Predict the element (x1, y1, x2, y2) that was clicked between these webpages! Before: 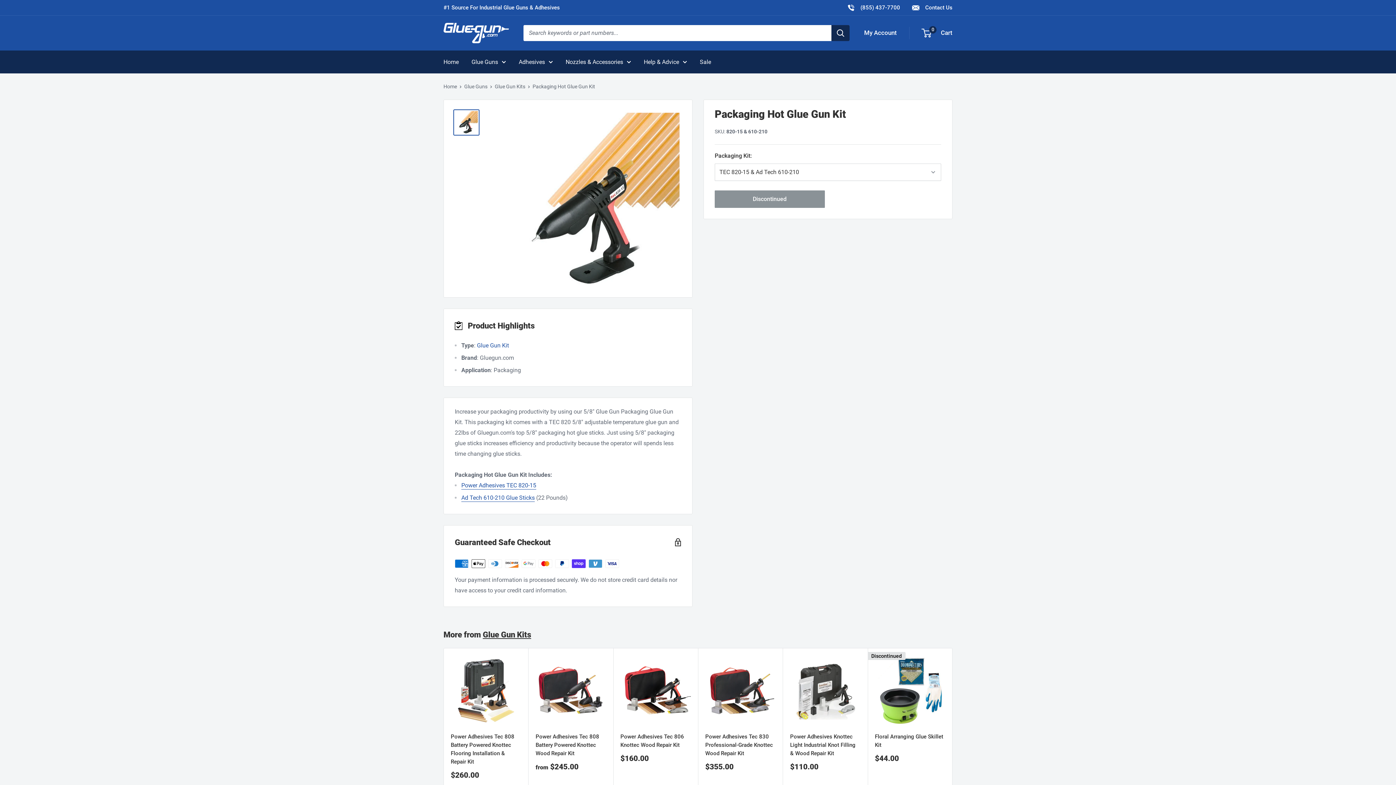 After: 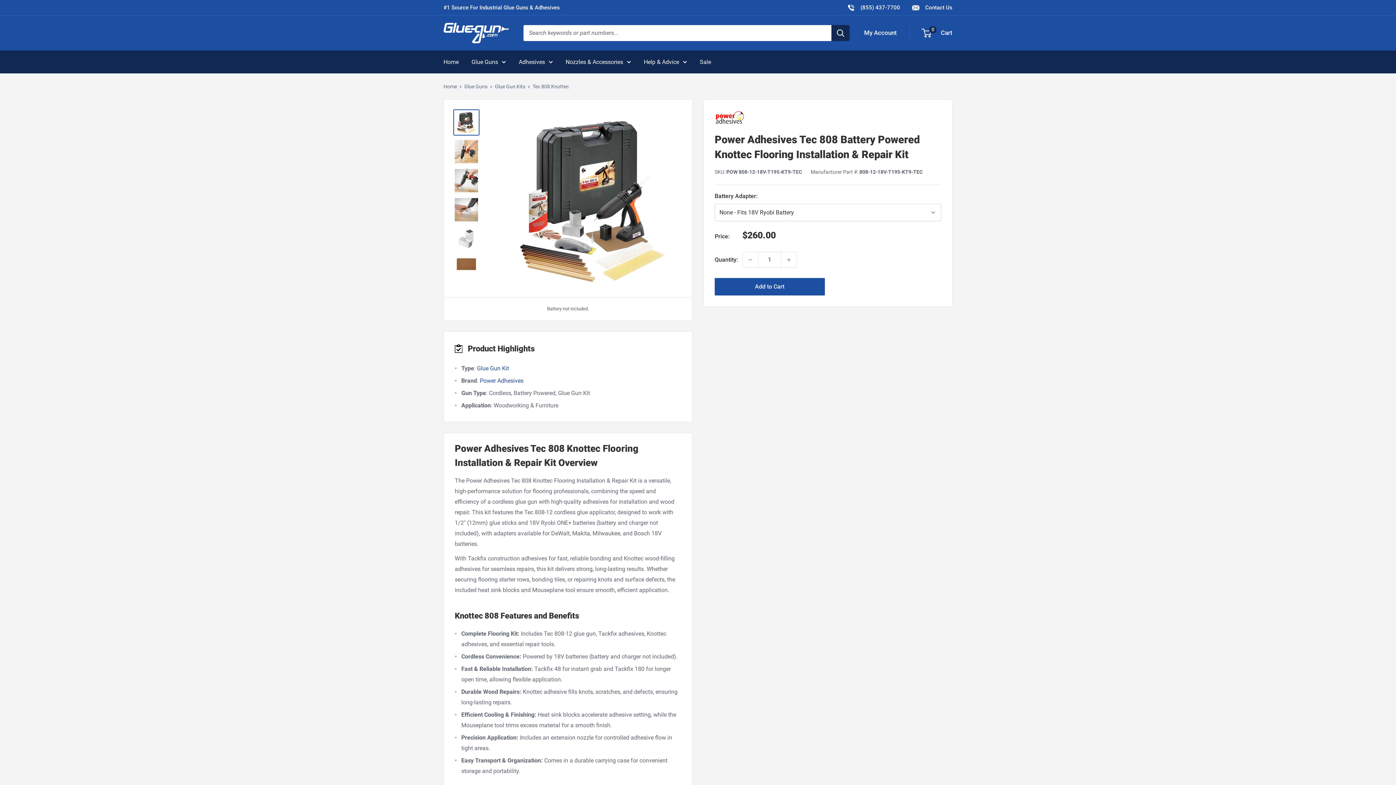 Action: label: Sale price
$260.00 bbox: (450, 770, 479, 781)